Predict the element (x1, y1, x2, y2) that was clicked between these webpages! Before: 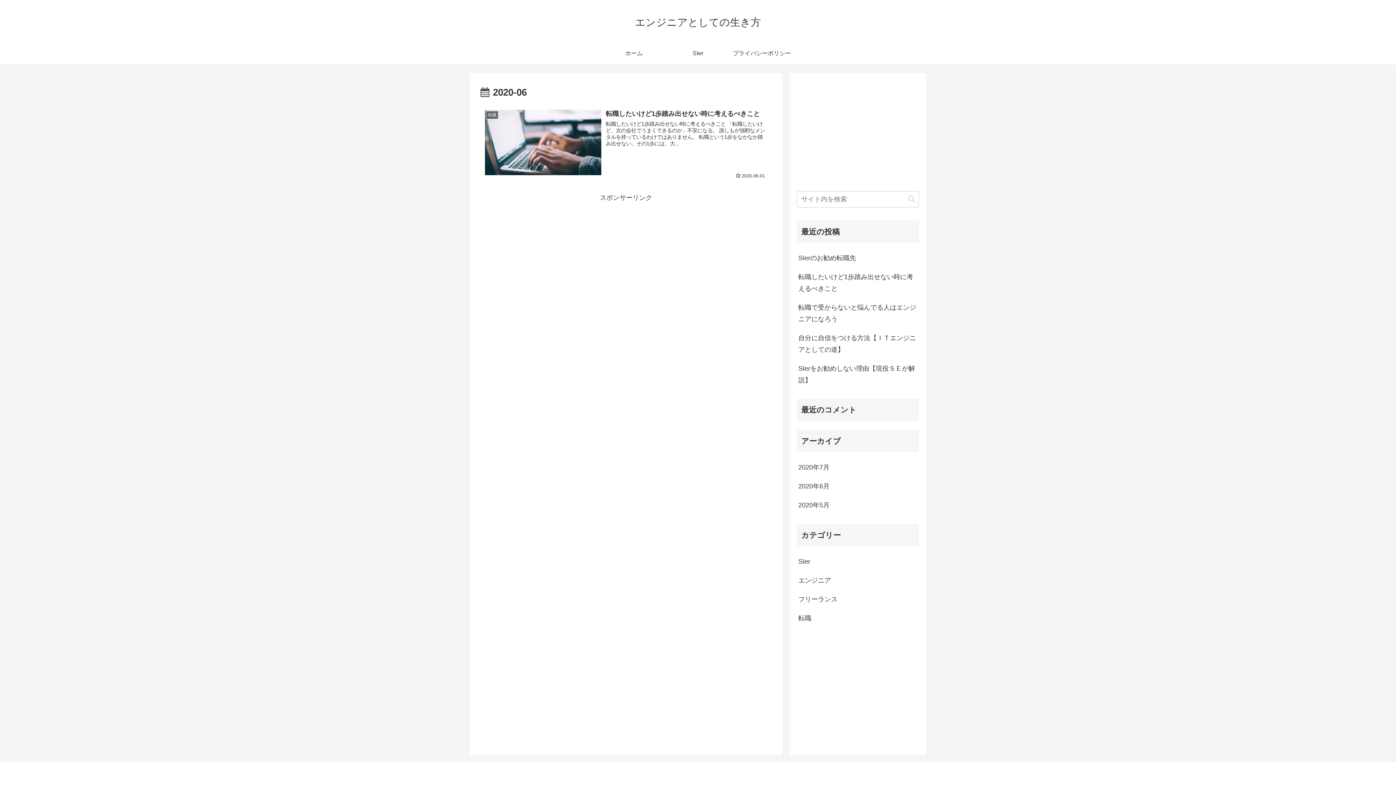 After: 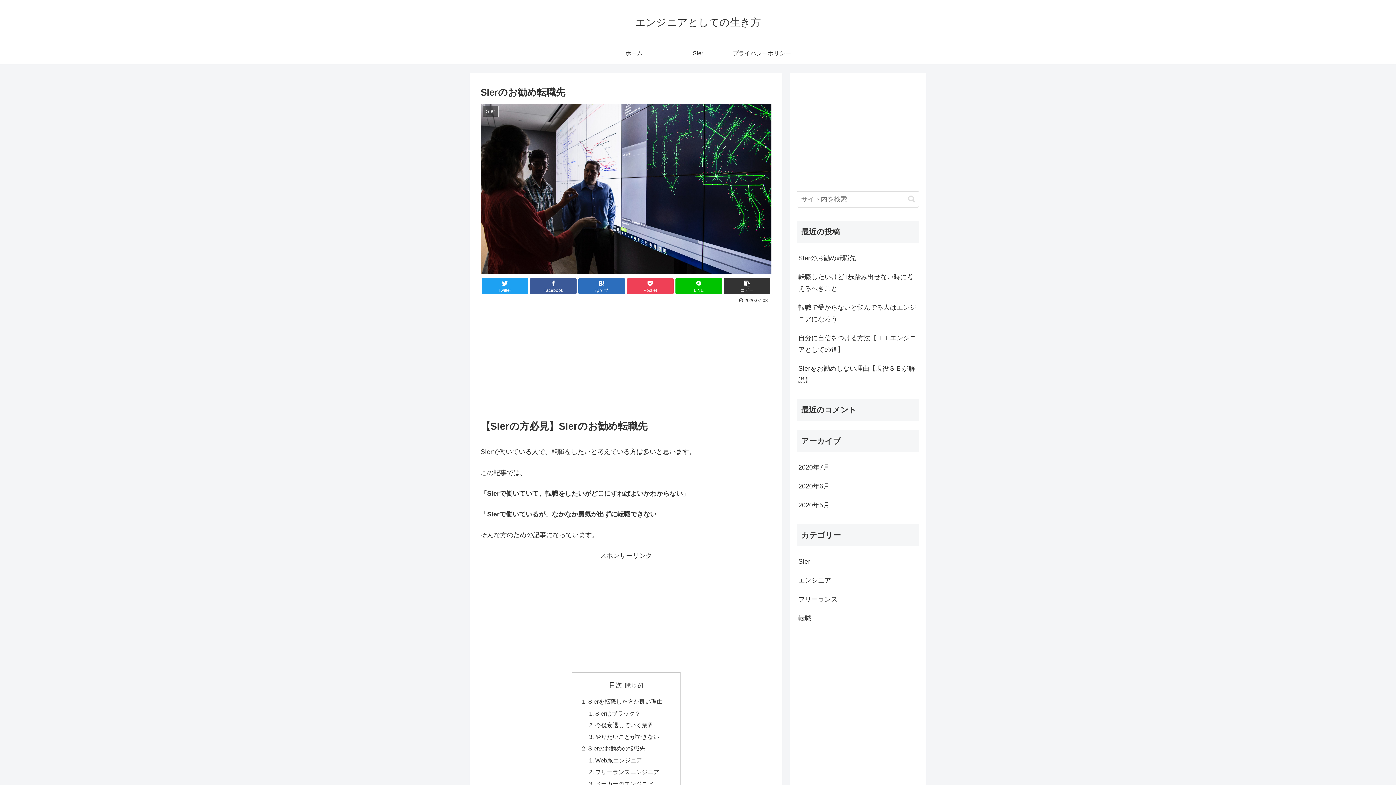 Action: bbox: (797, 248, 919, 267) label: SIerのお勧め転職先